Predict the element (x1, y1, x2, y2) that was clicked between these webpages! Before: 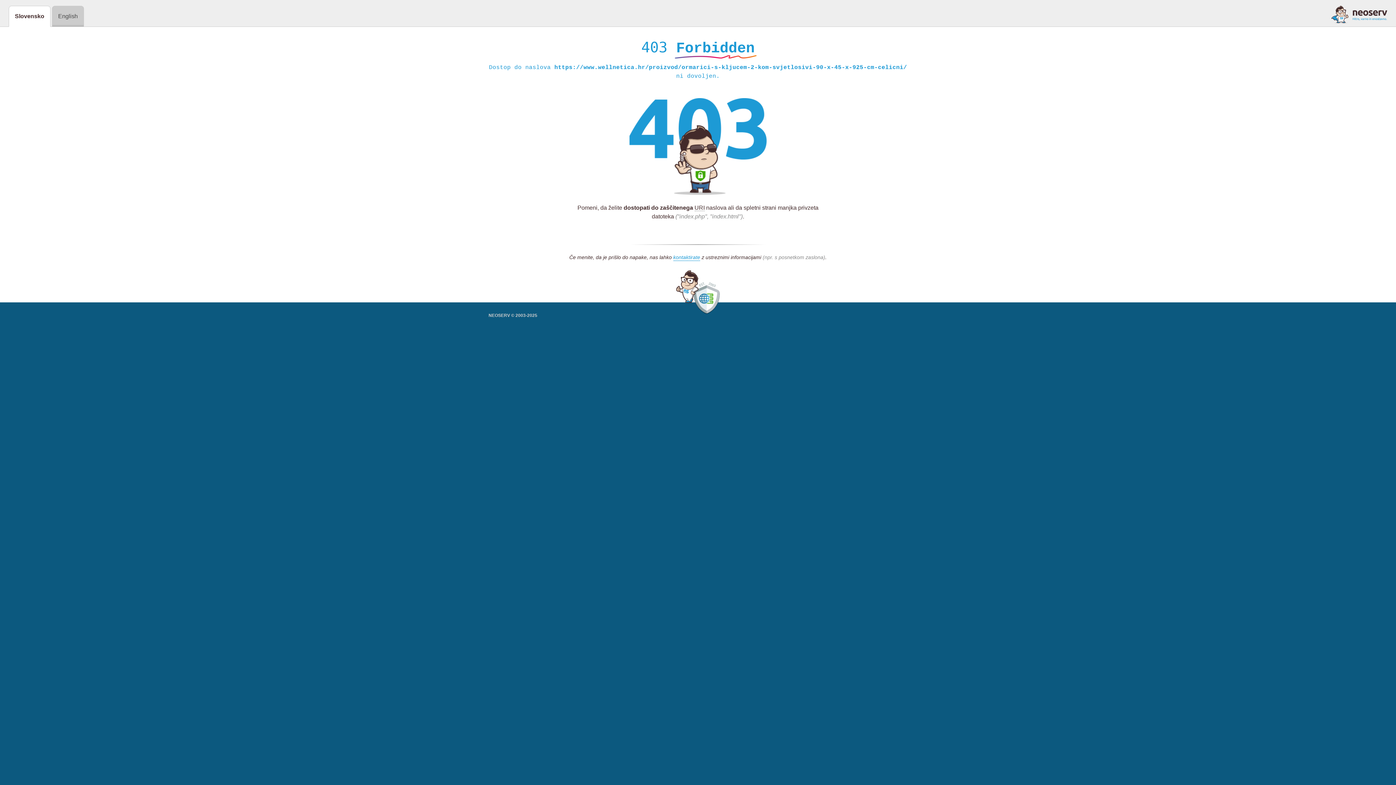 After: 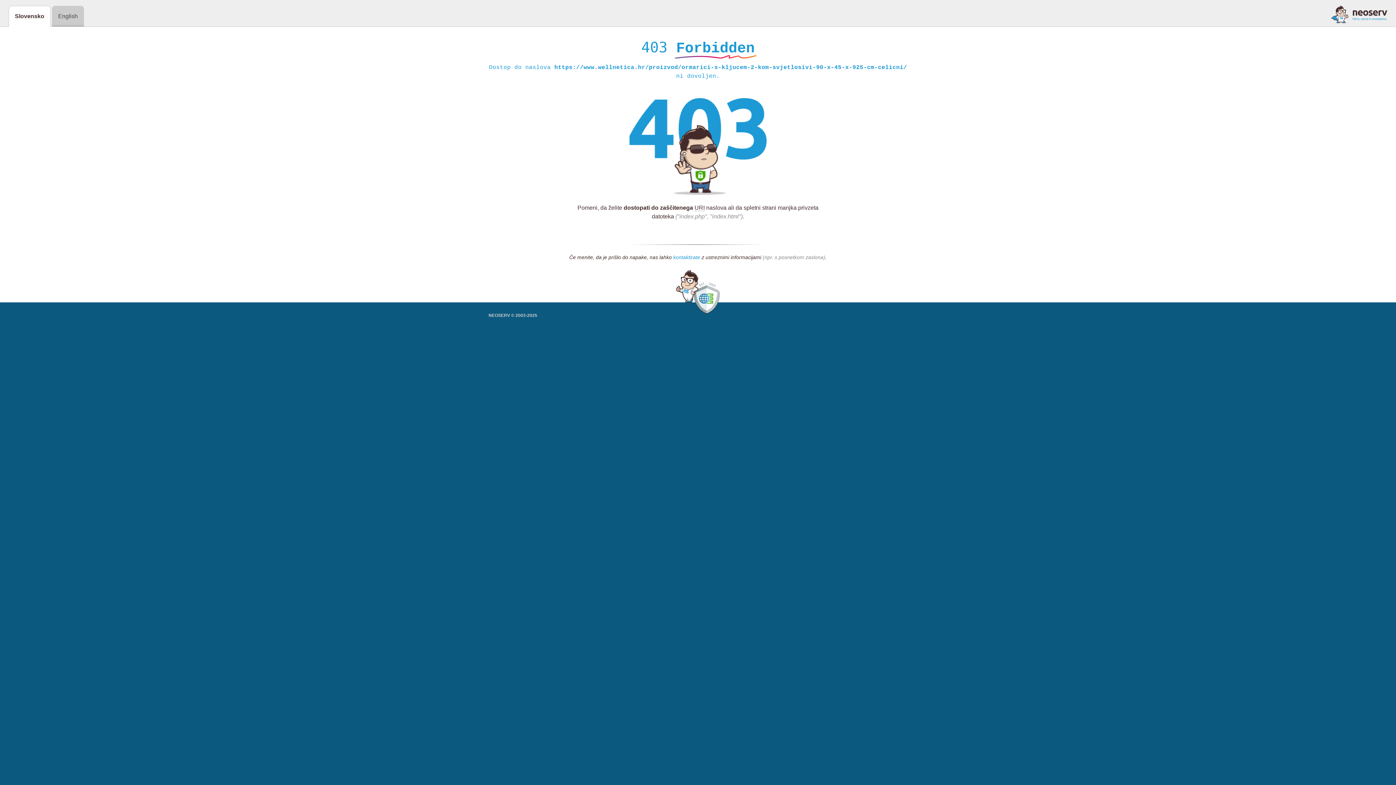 Action: label: kontaktirate bbox: (673, 254, 700, 261)